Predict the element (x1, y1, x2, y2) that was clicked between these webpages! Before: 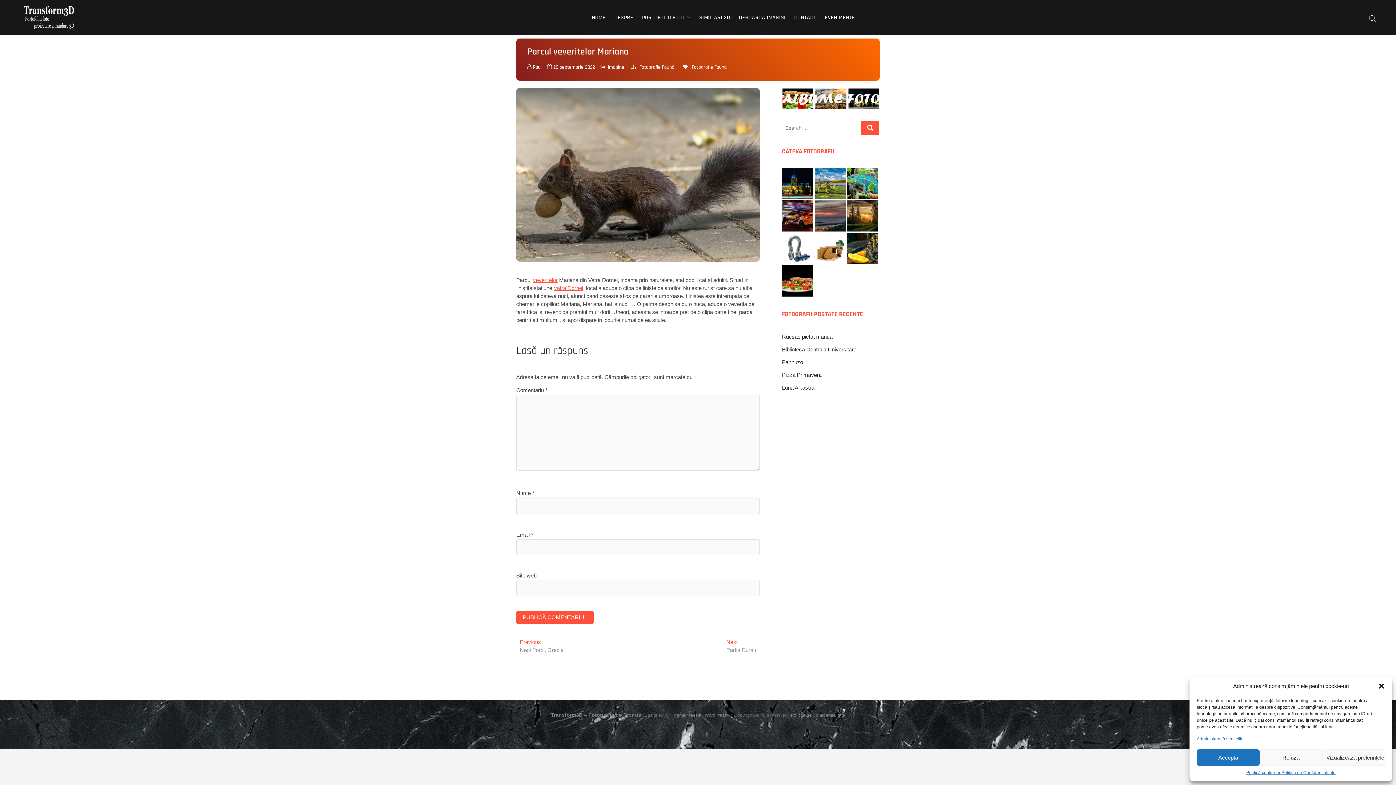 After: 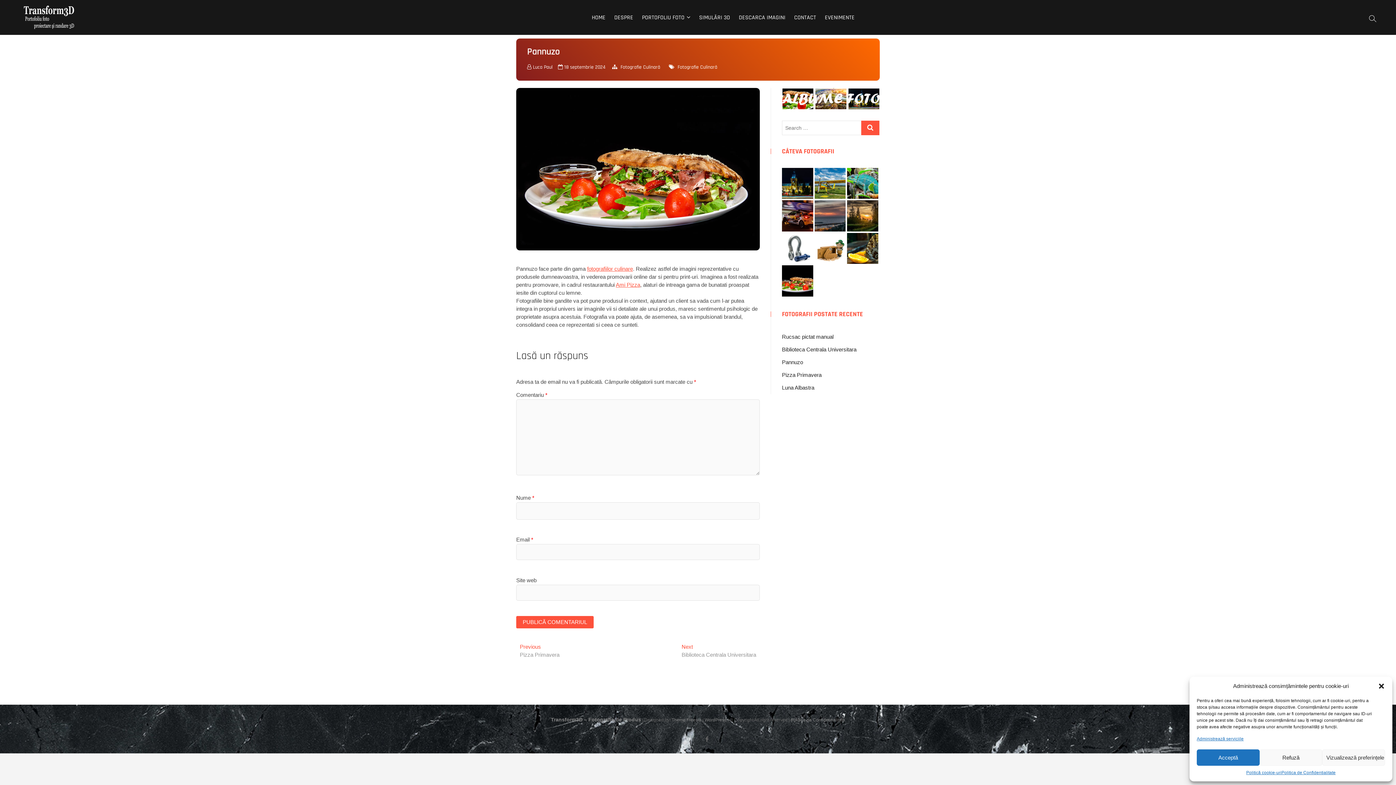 Action: bbox: (782, 359, 803, 365) label: Pannuzo